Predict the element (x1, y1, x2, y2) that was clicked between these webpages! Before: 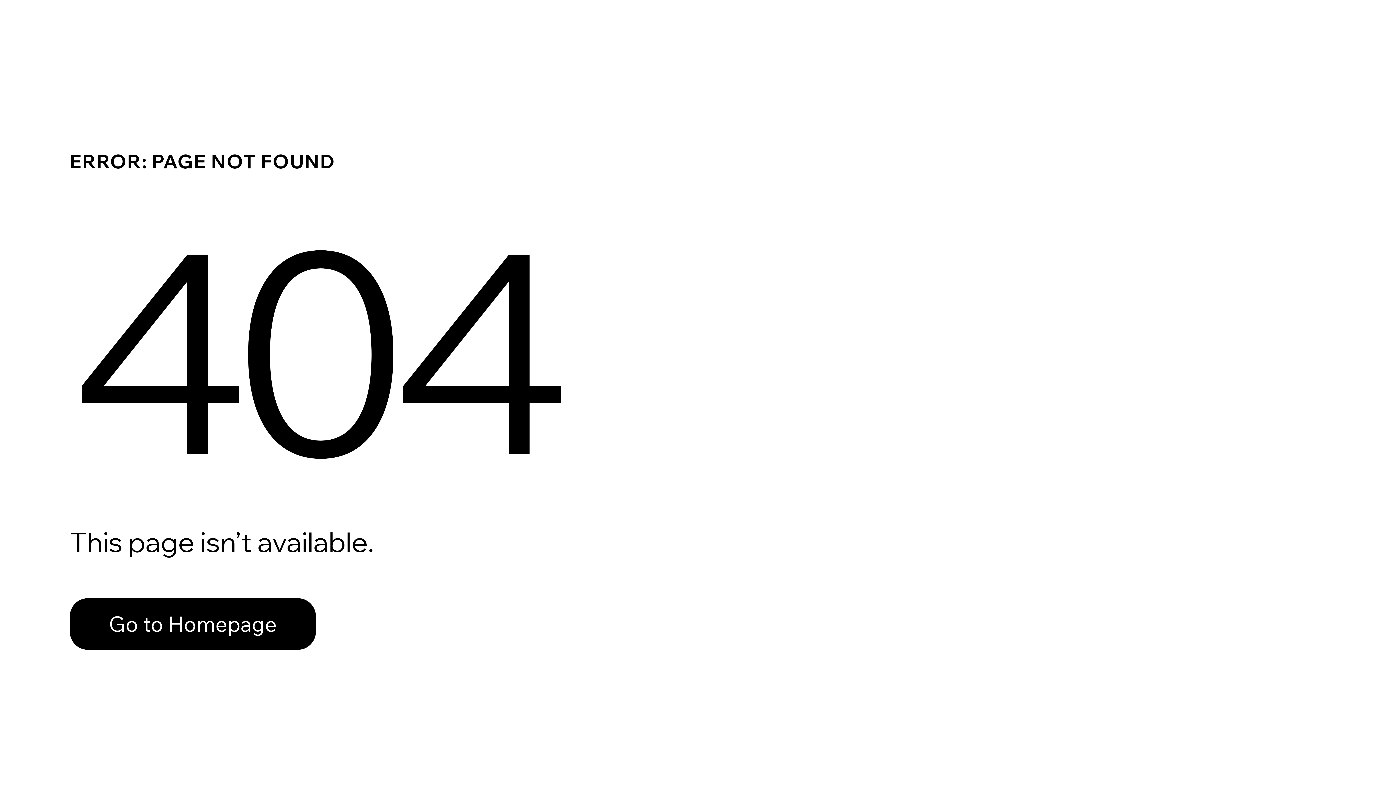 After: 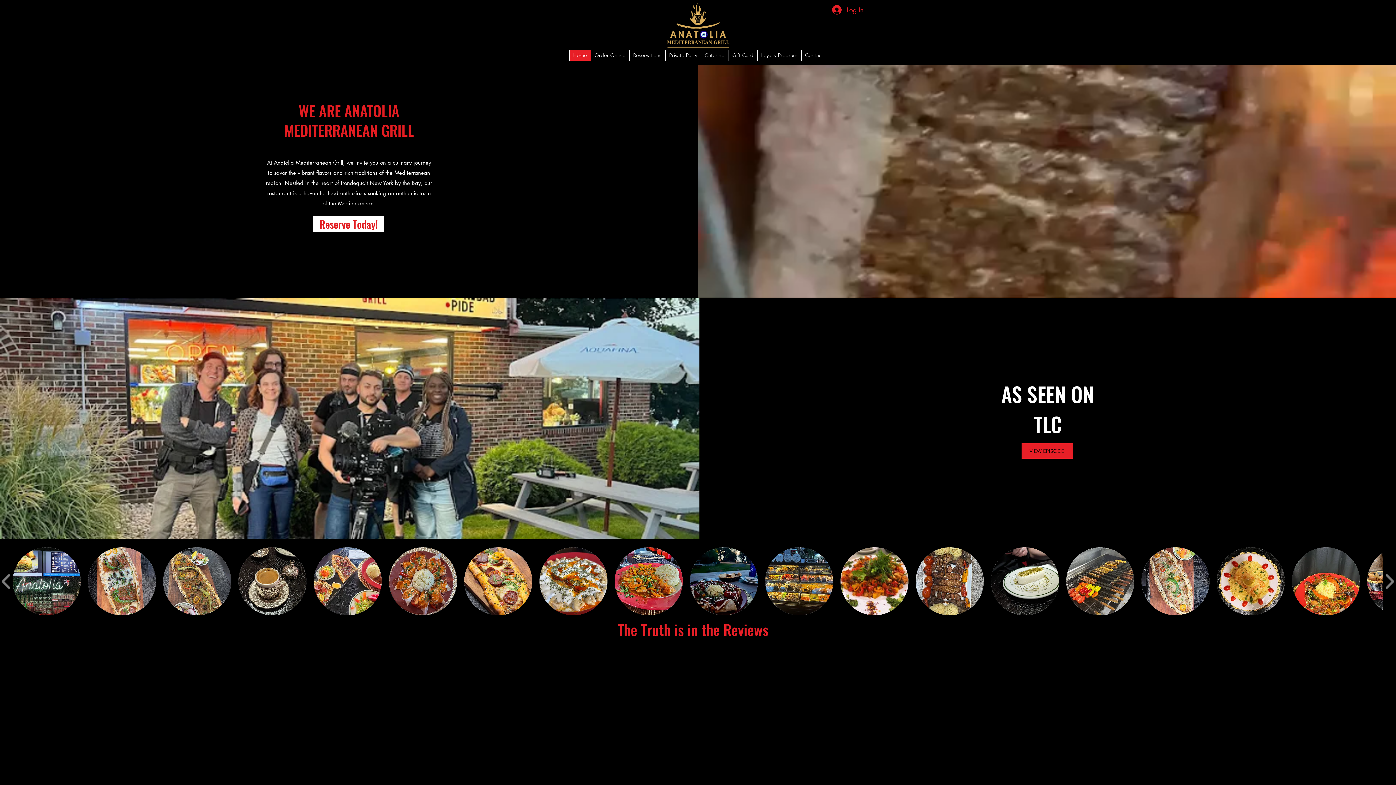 Action: label: Go to Homepage bbox: (69, 582, 768, 659)